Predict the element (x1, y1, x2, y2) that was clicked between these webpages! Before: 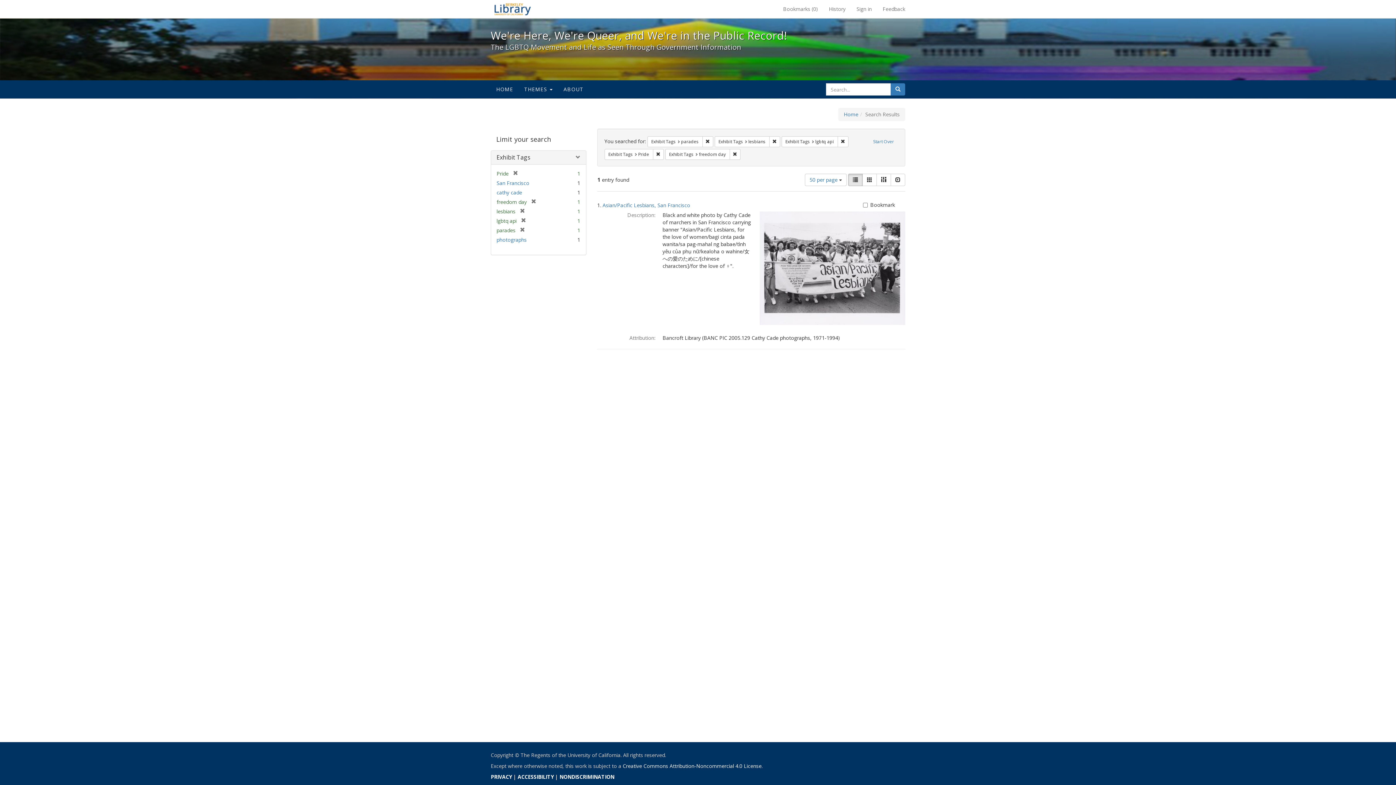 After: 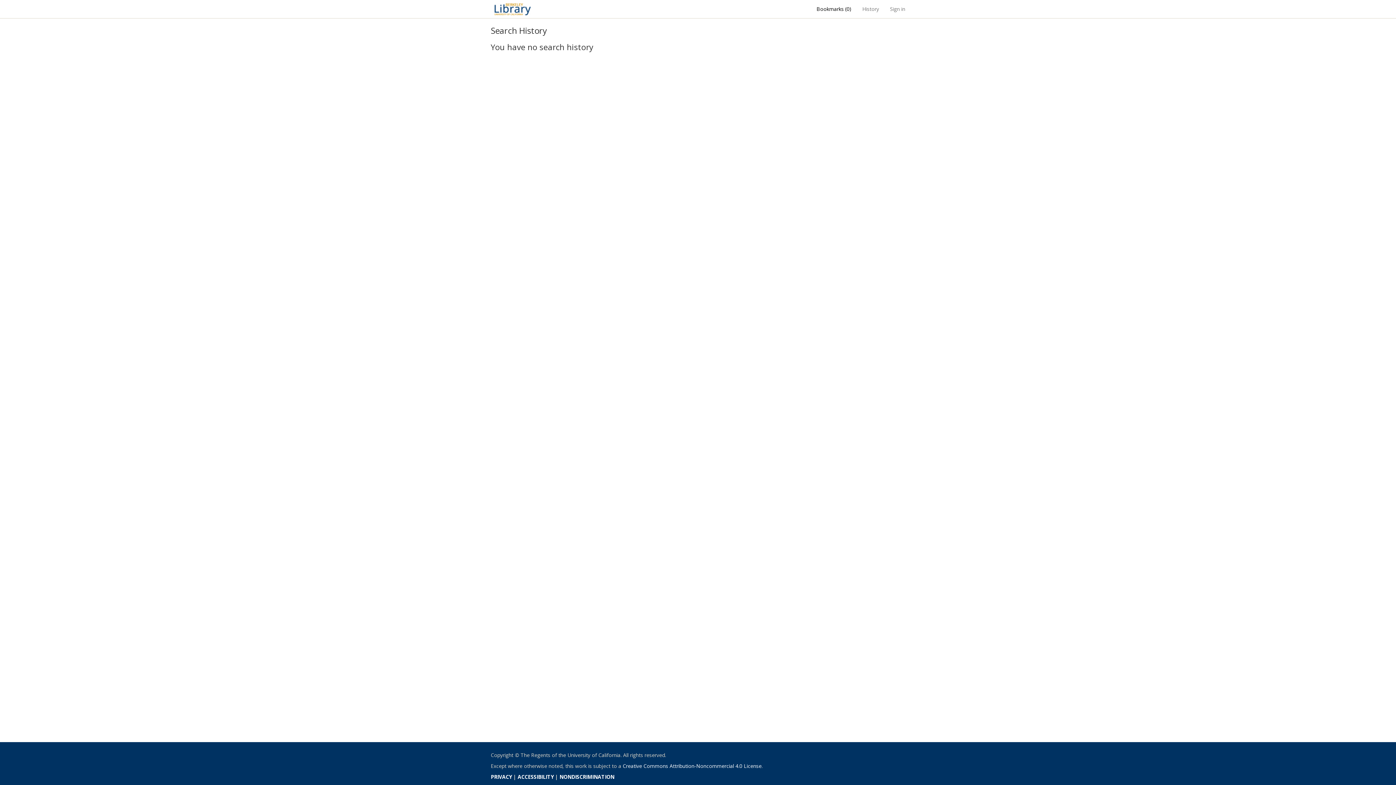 Action: bbox: (823, 0, 851, 18) label: History